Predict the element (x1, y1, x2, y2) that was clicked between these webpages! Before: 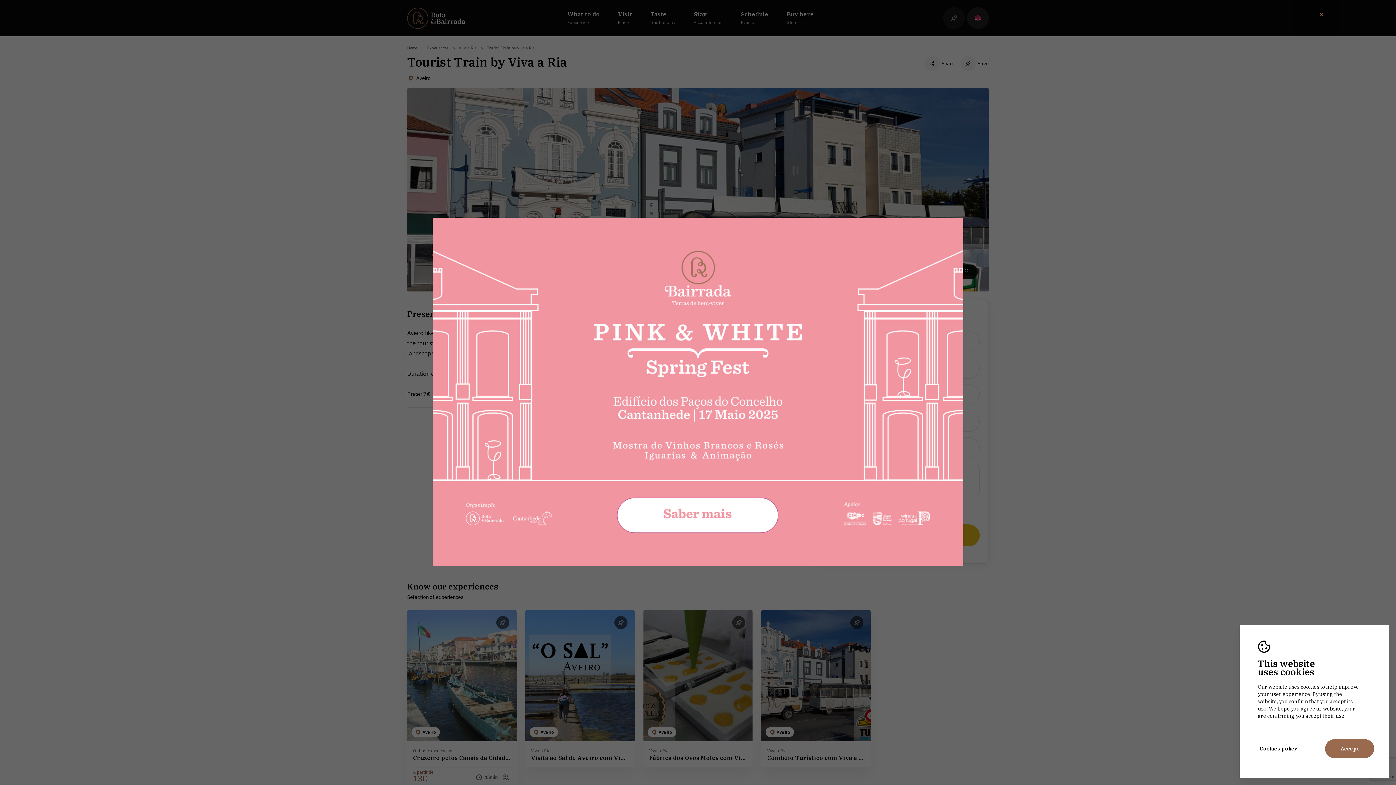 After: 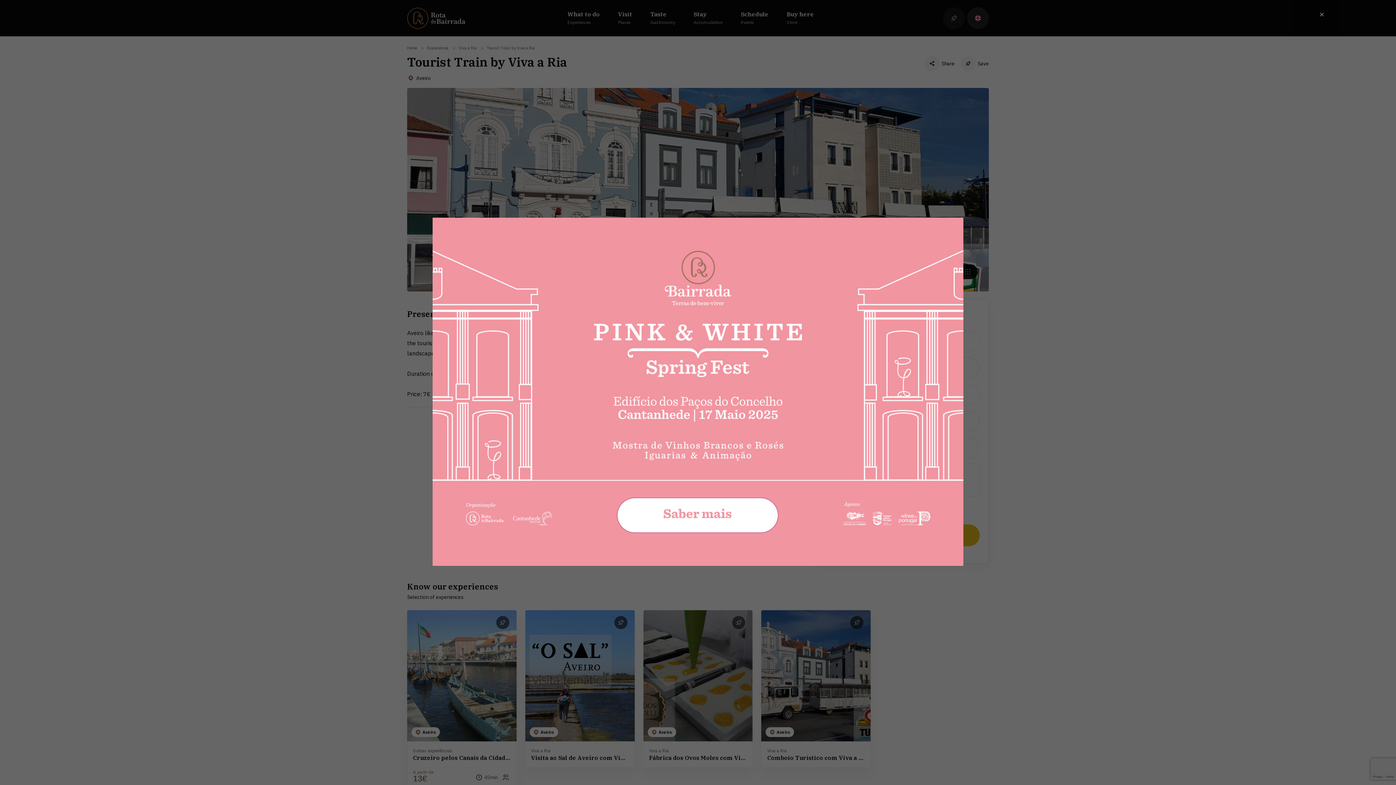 Action: bbox: (1325, 739, 1374, 758) label: Accept